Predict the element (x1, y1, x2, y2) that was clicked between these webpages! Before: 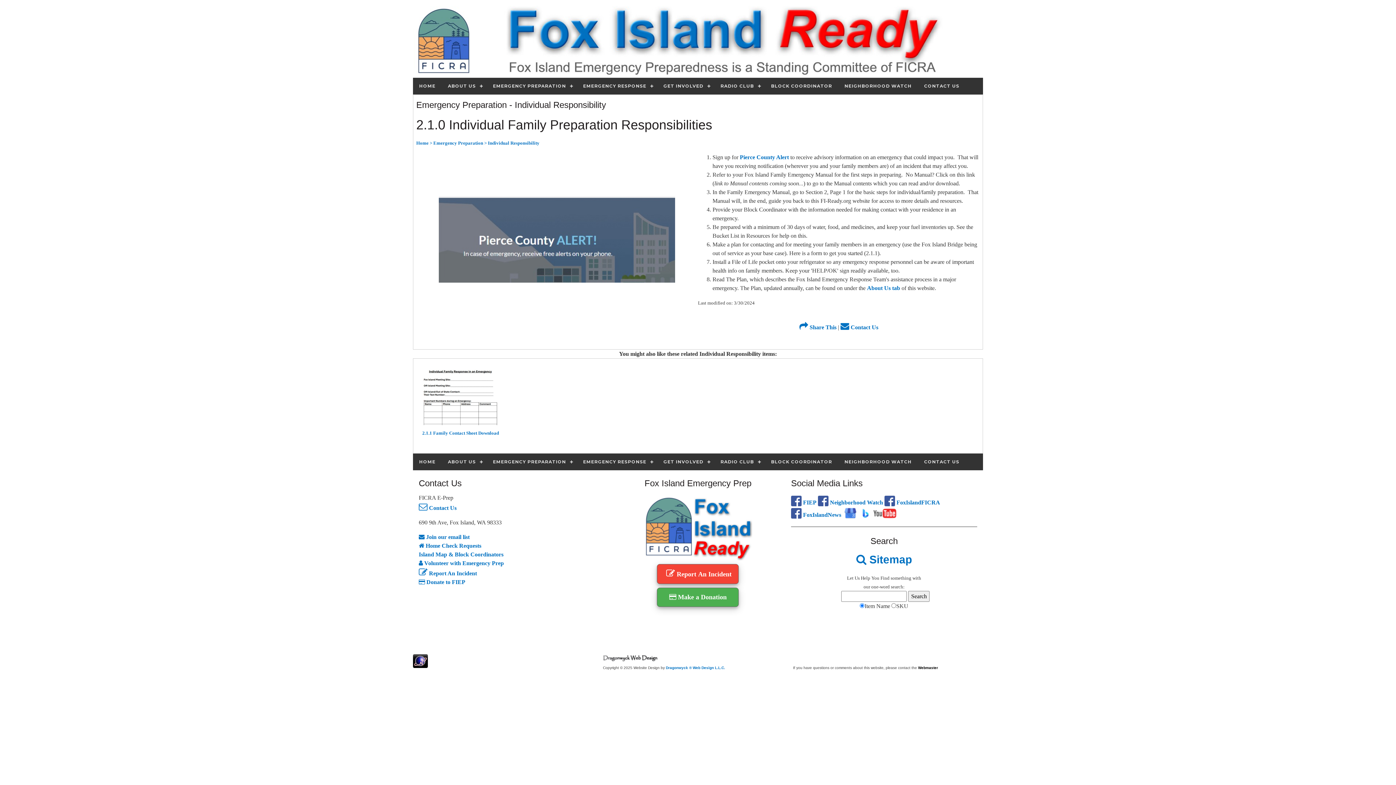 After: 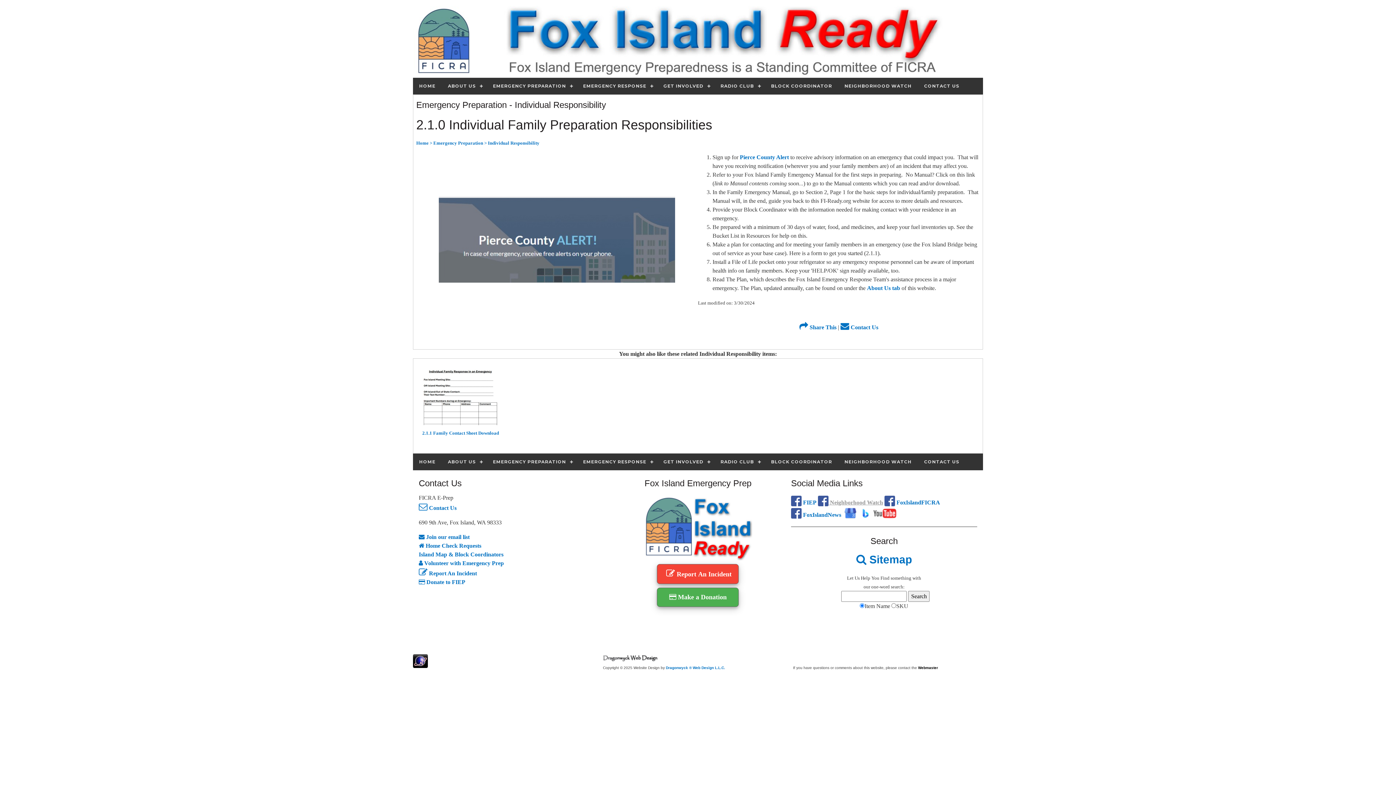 Action: label:  Neighborhood Watch bbox: (818, 499, 883, 505)